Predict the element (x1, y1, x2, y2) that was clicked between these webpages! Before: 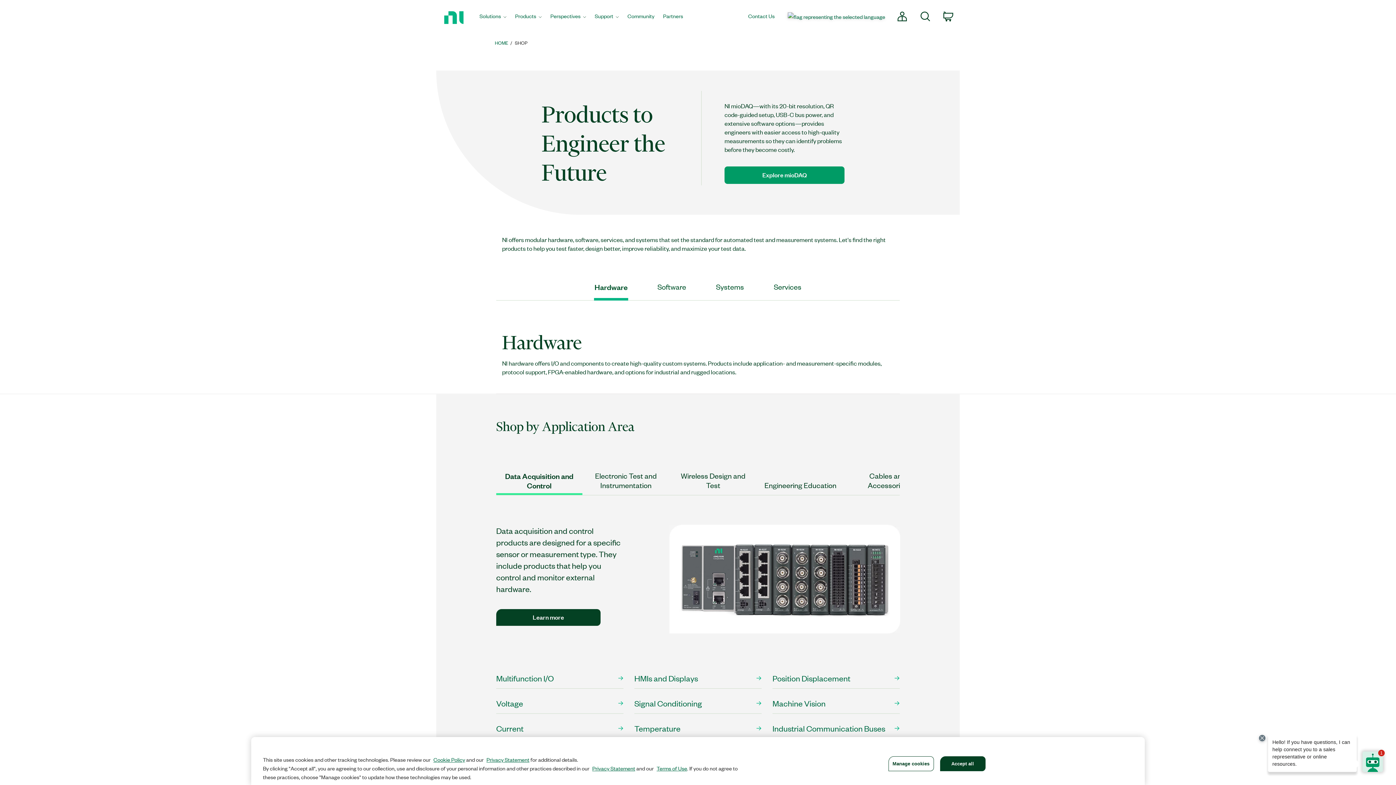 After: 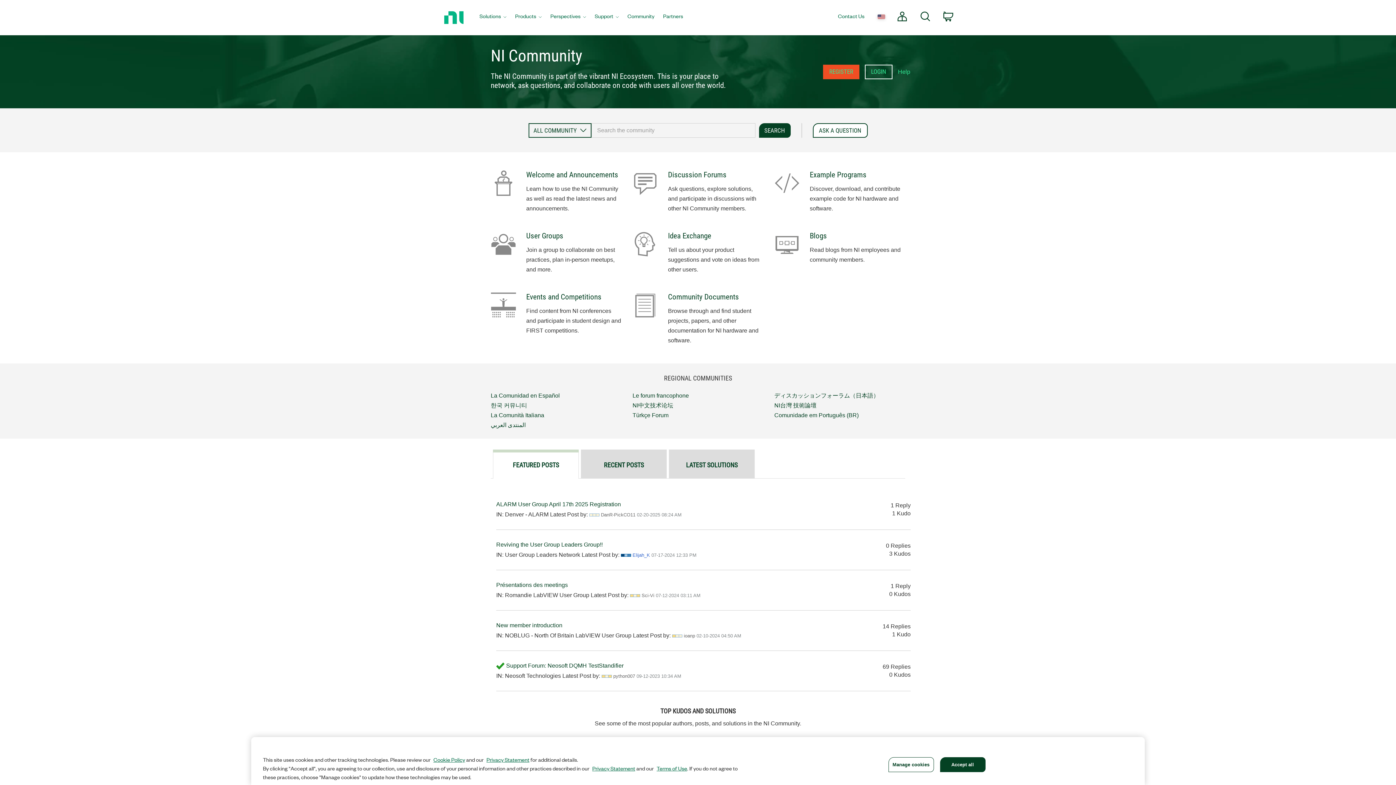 Action: bbox: (623, 0, 658, 34) label: Community